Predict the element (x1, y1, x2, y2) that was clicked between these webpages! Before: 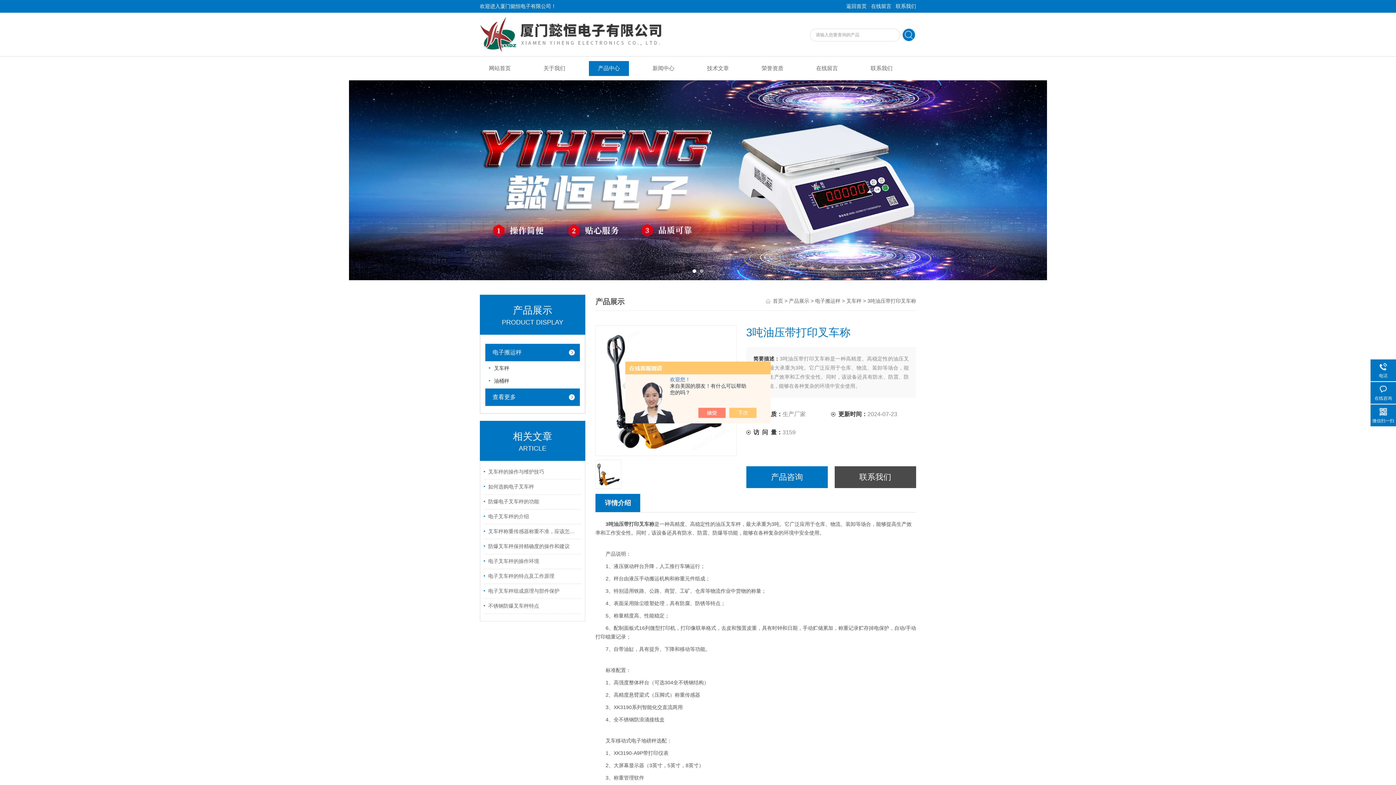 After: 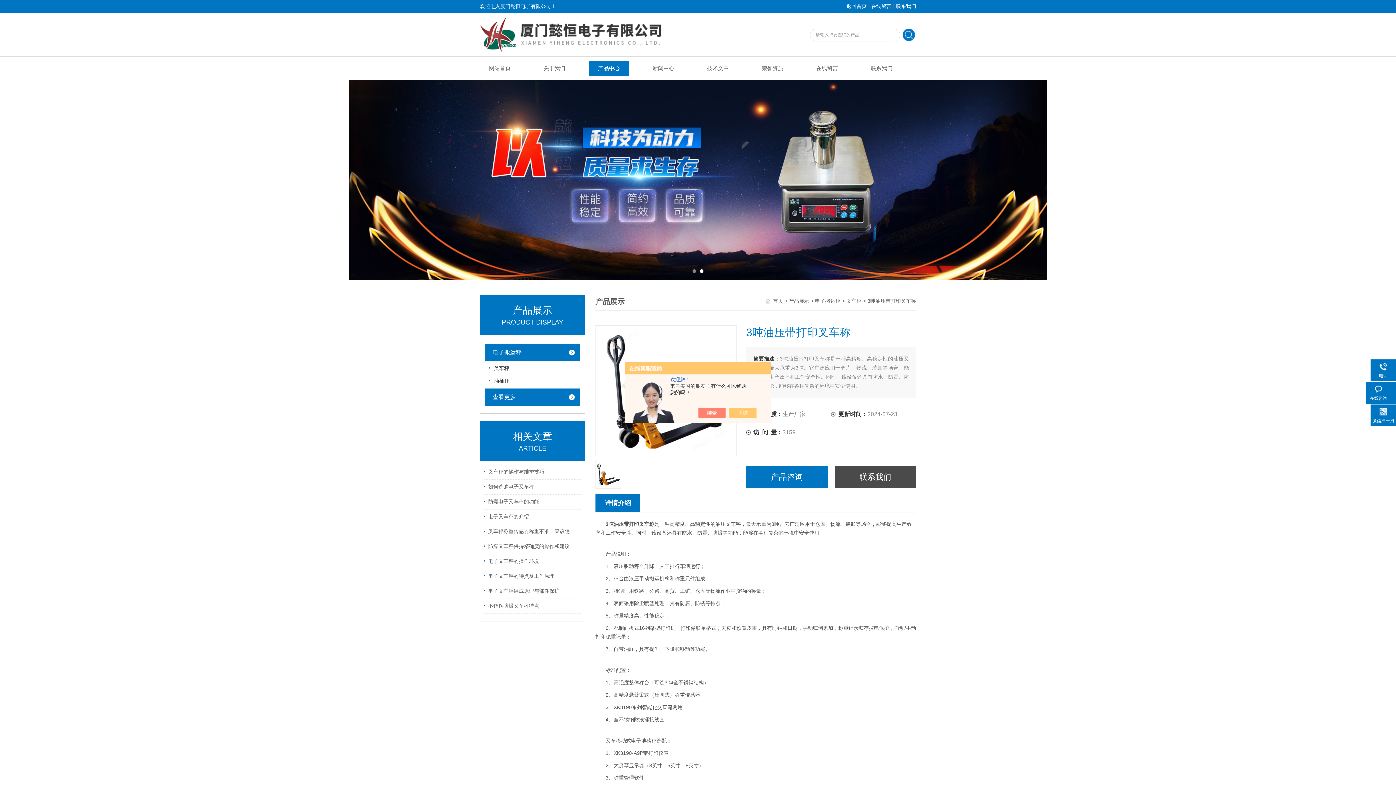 Action: bbox: (1370, 384, 1396, 402) label: 在线咨询